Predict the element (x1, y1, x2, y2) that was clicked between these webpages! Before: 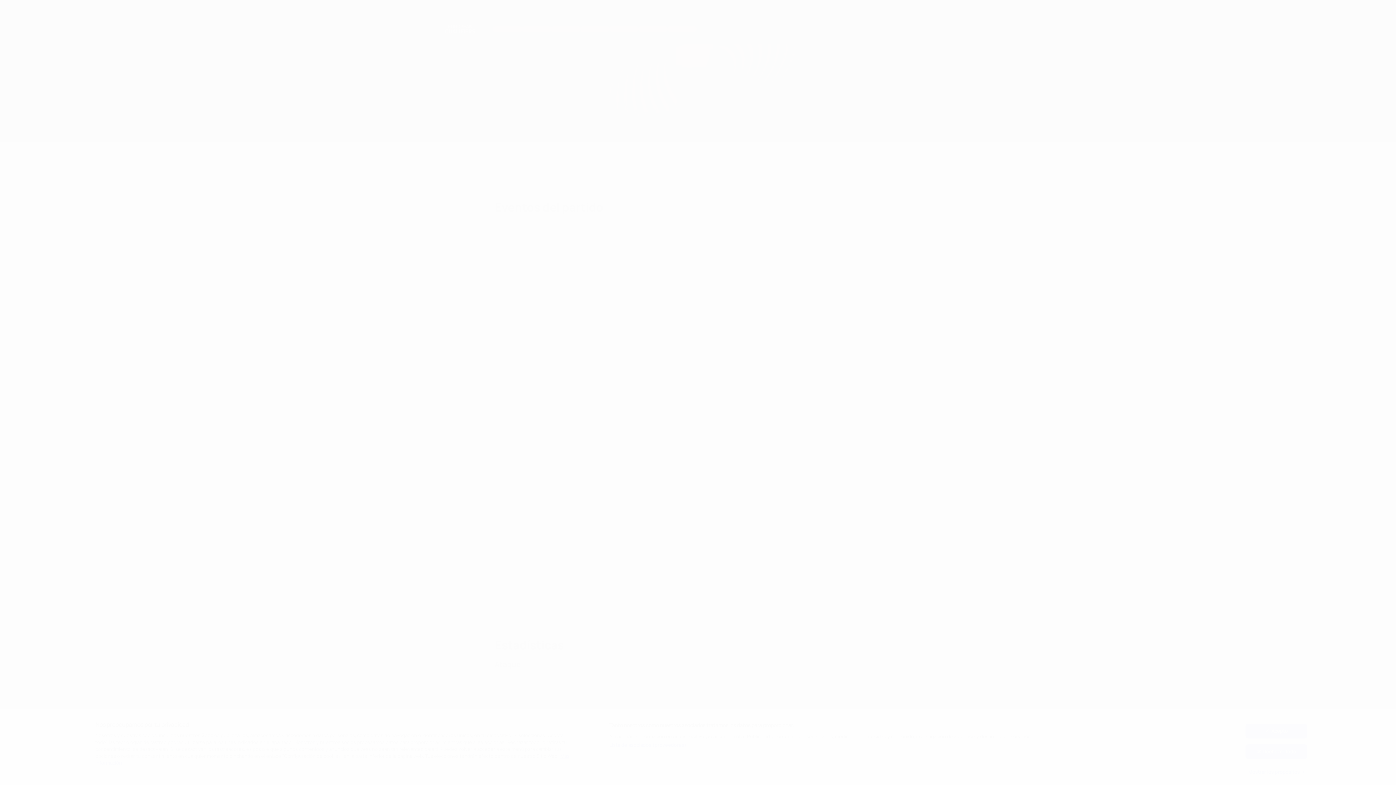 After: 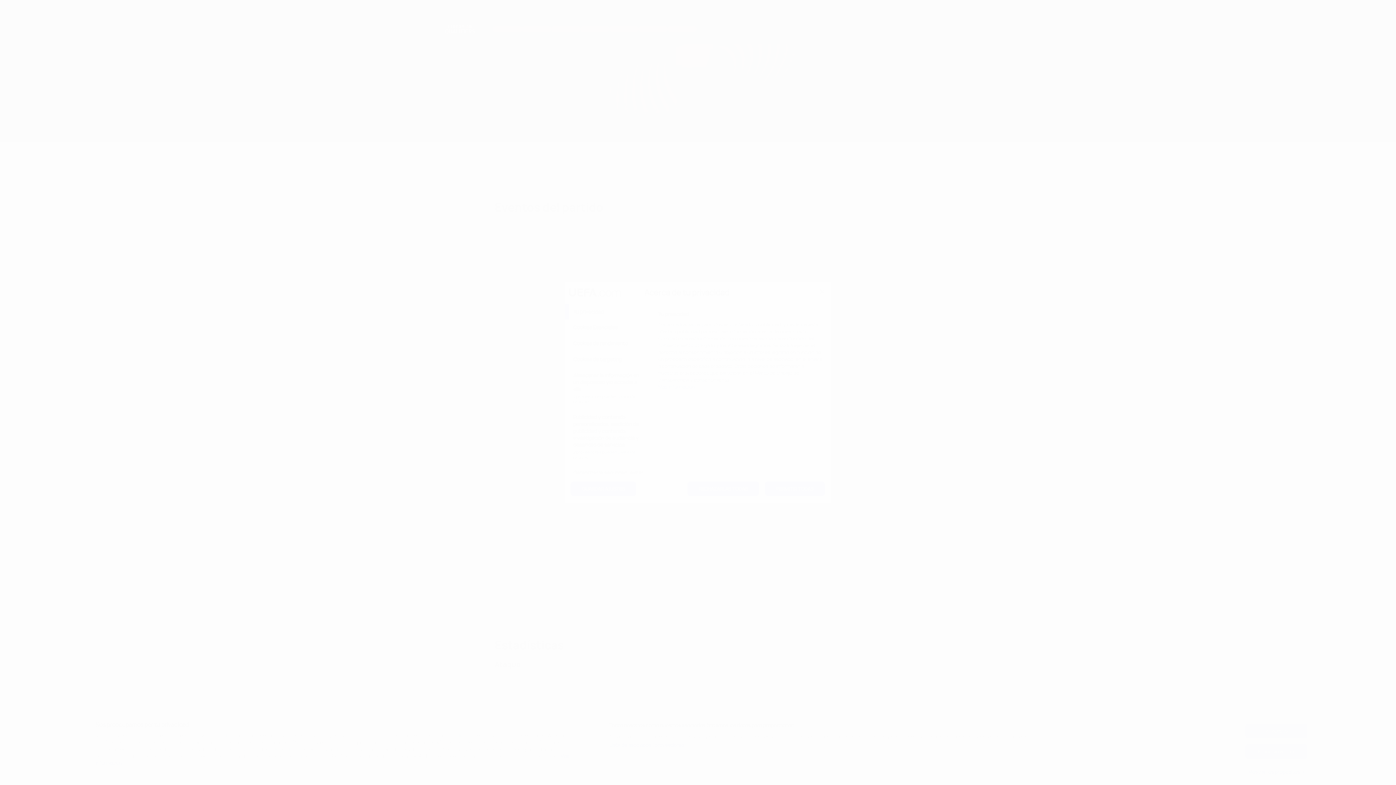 Action: bbox: (1245, 765, 1307, 779) label: Mostrar los propósitos